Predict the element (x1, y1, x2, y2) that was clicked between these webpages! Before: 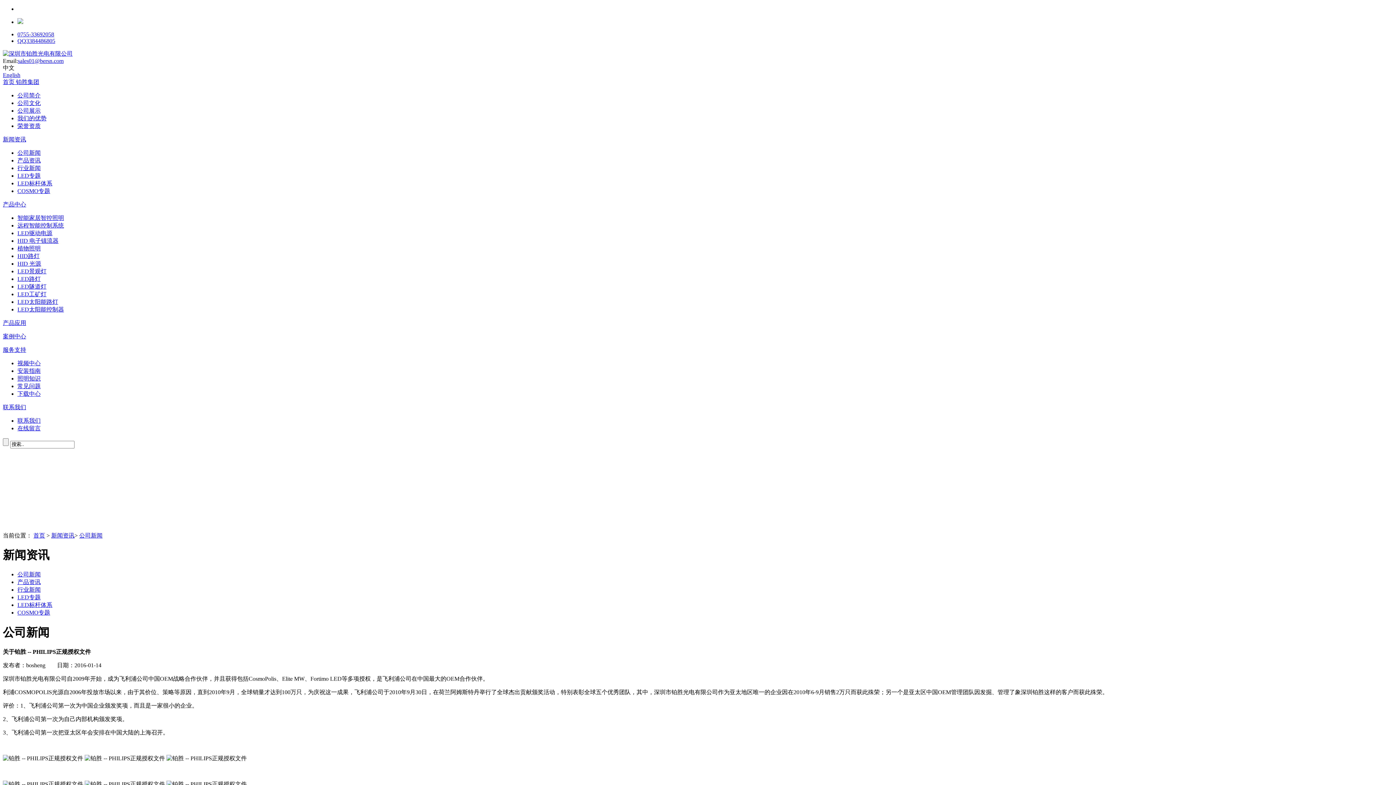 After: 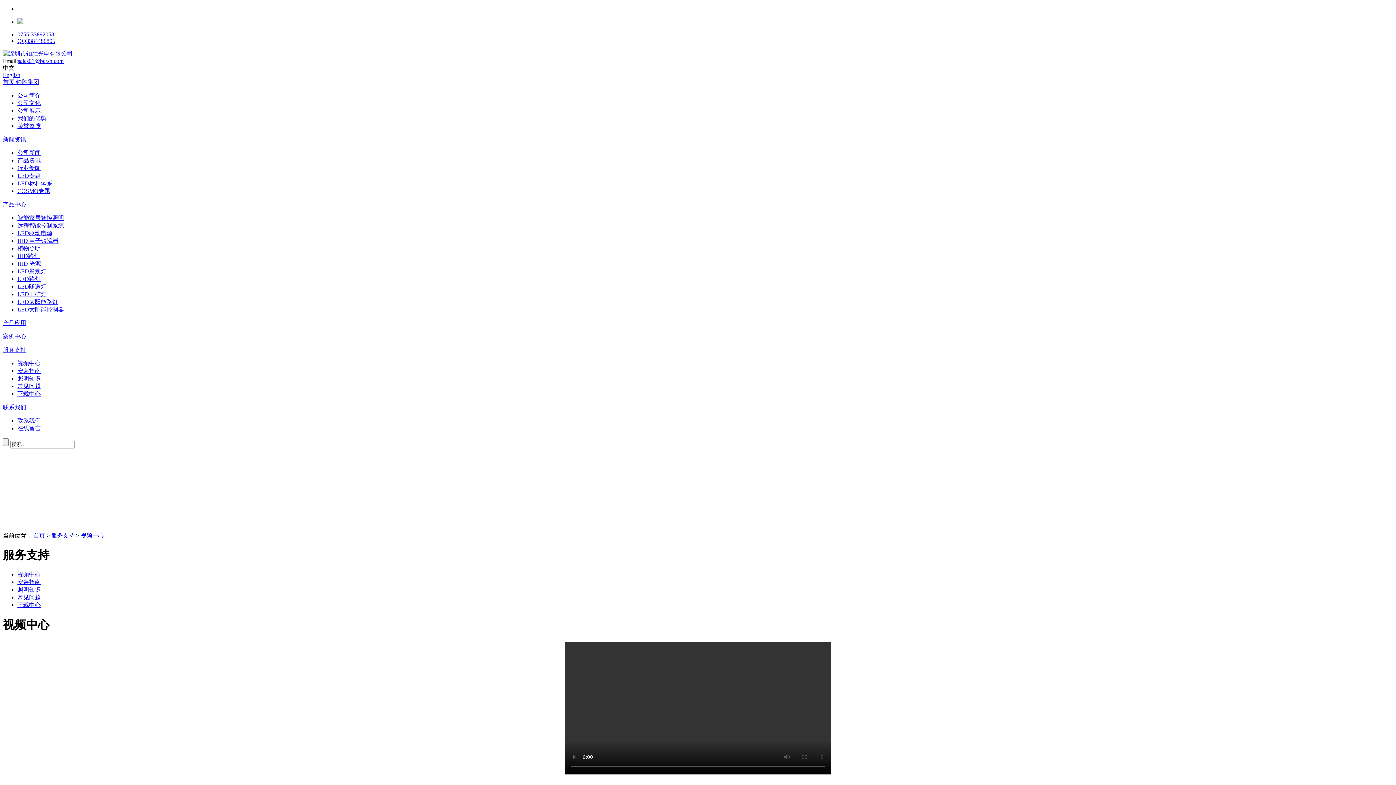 Action: label: 视频中心 bbox: (17, 360, 40, 366)